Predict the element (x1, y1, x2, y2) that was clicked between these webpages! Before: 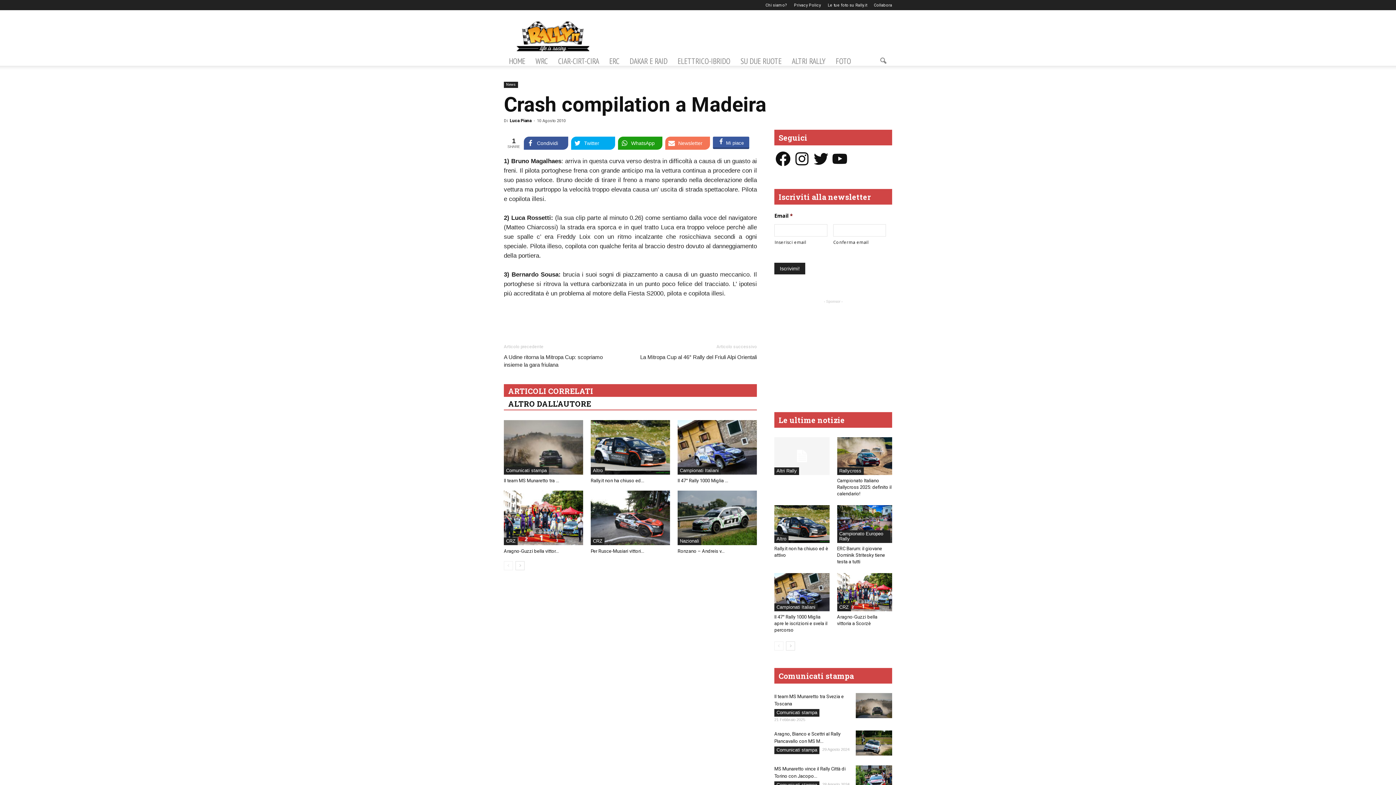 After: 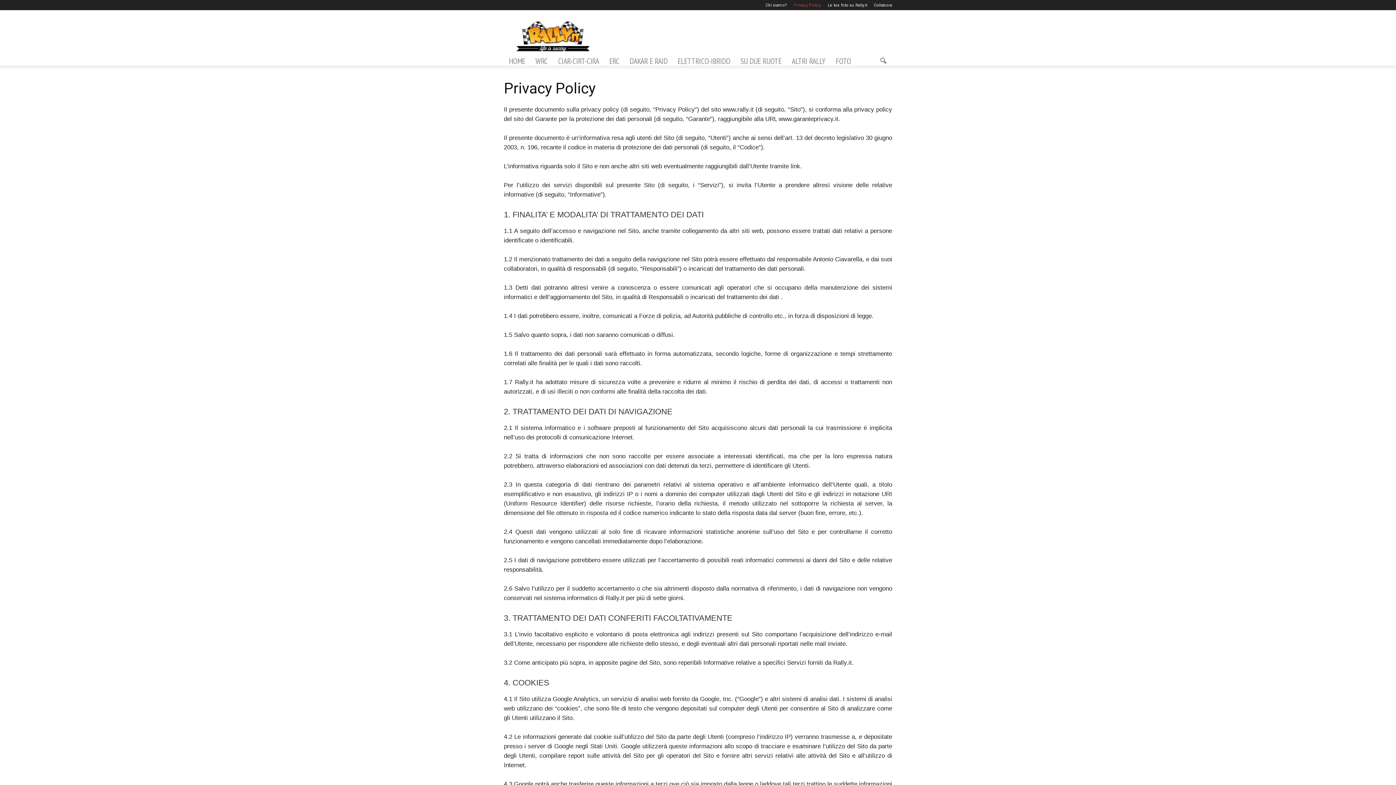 Action: bbox: (794, 2, 821, 7) label: Privacy Policy